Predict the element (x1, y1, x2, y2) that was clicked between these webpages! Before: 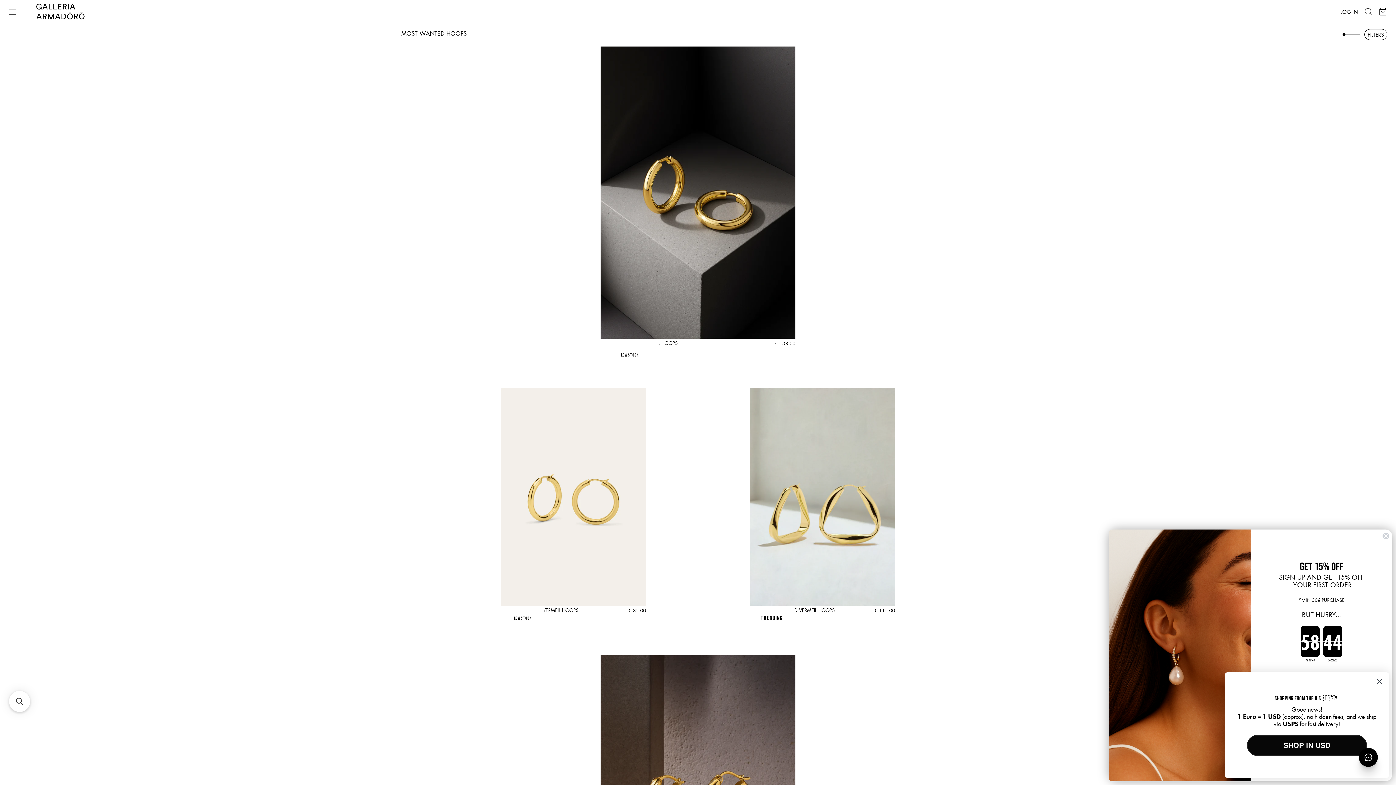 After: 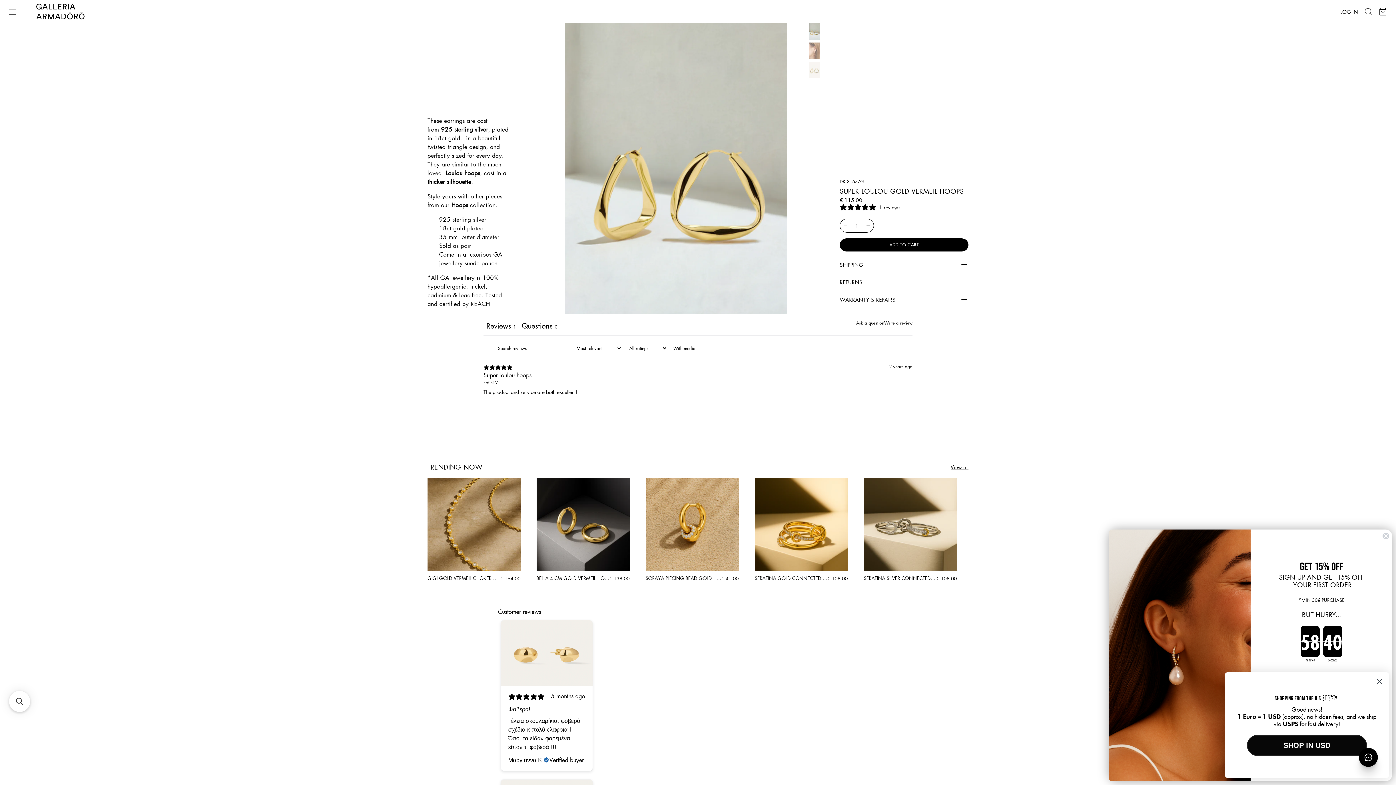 Action: bbox: (750, 388, 895, 614) label: TRENDING
SUPER LOULOU GOLD VERMEIL HOOPS
€ 115.00